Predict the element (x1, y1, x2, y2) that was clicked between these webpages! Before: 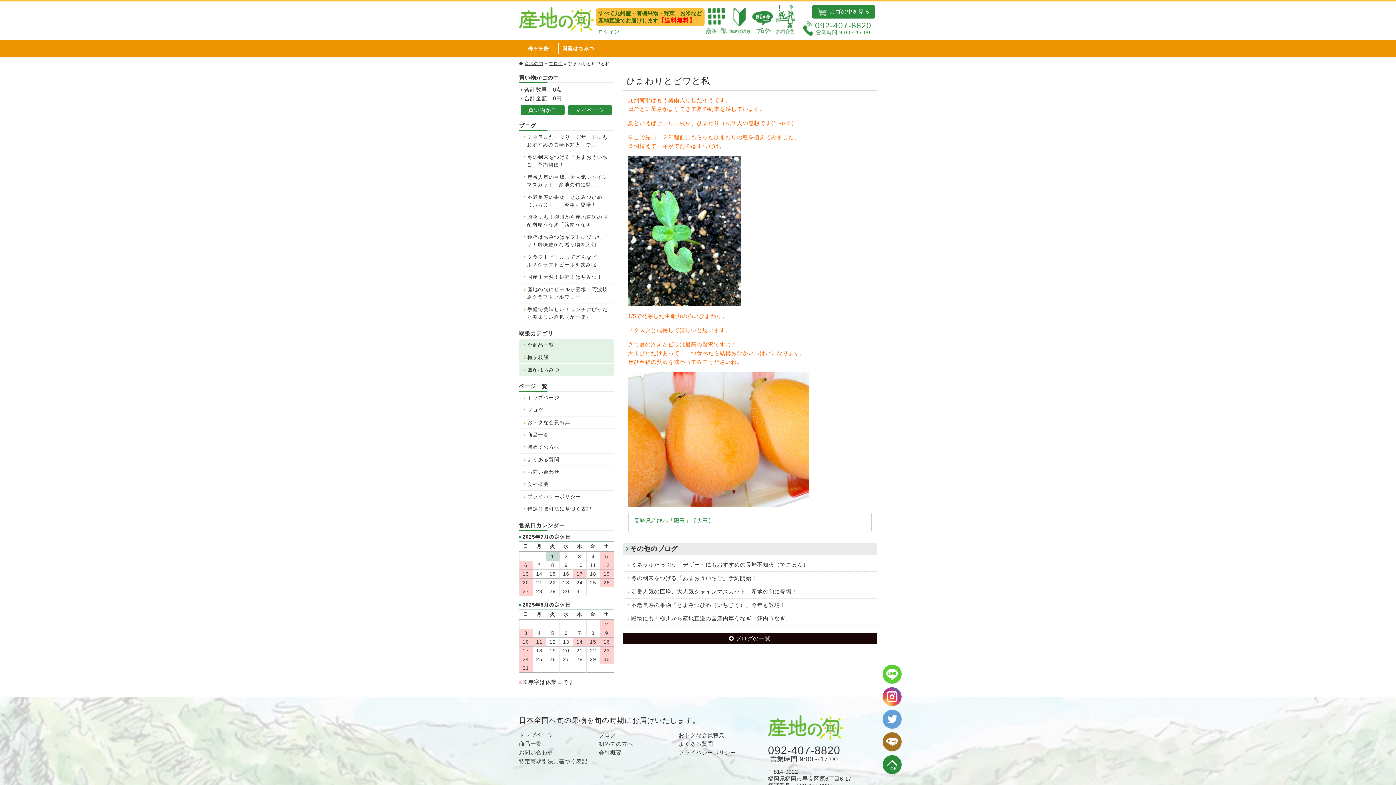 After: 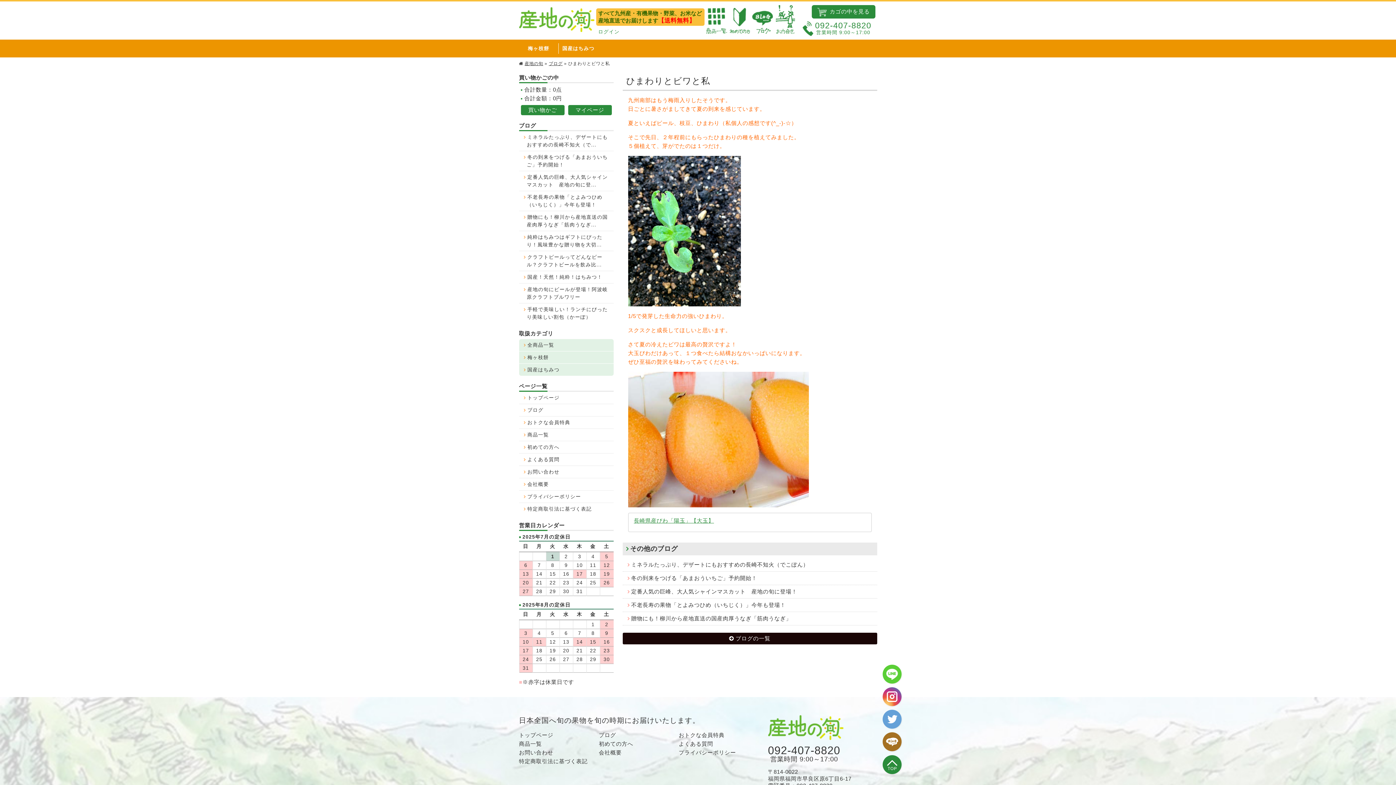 Action: bbox: (882, 710, 901, 729)